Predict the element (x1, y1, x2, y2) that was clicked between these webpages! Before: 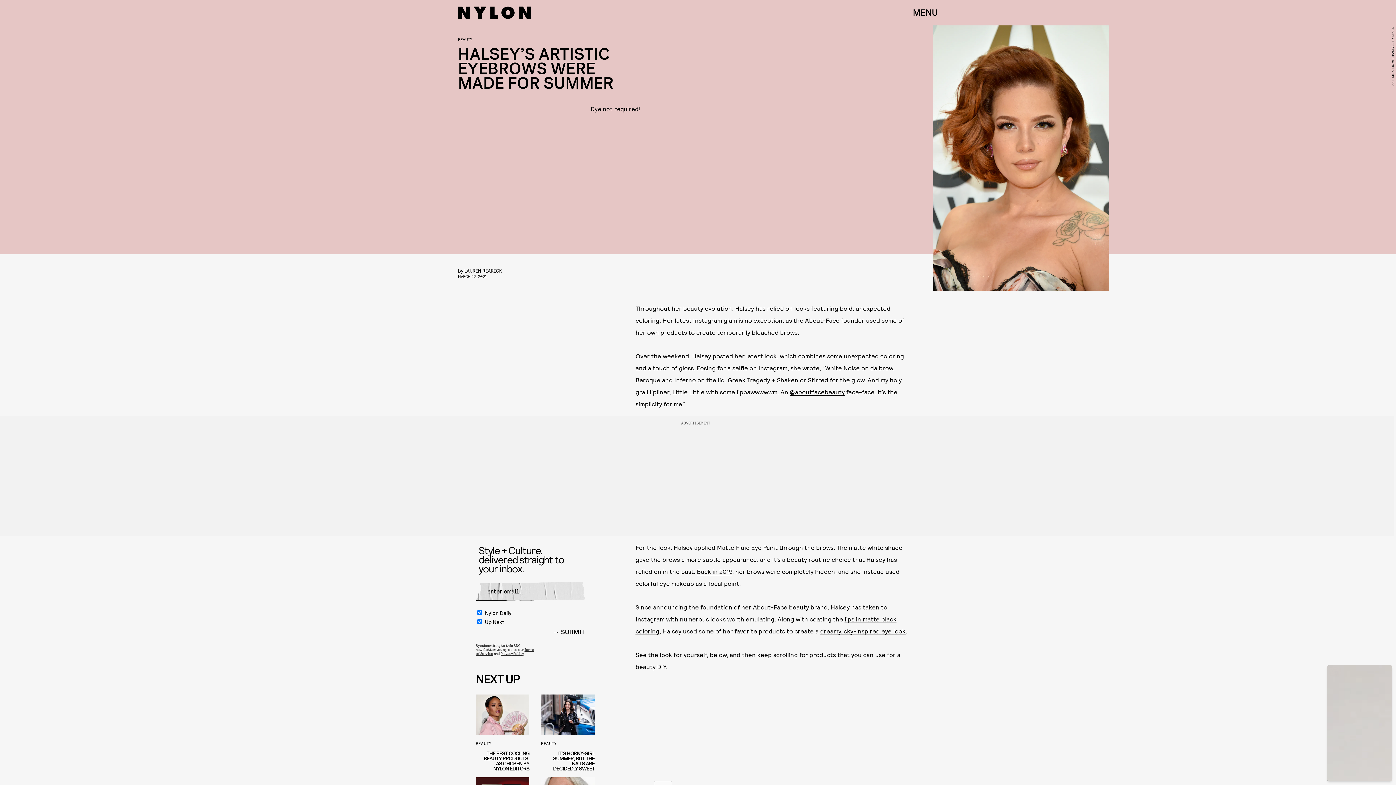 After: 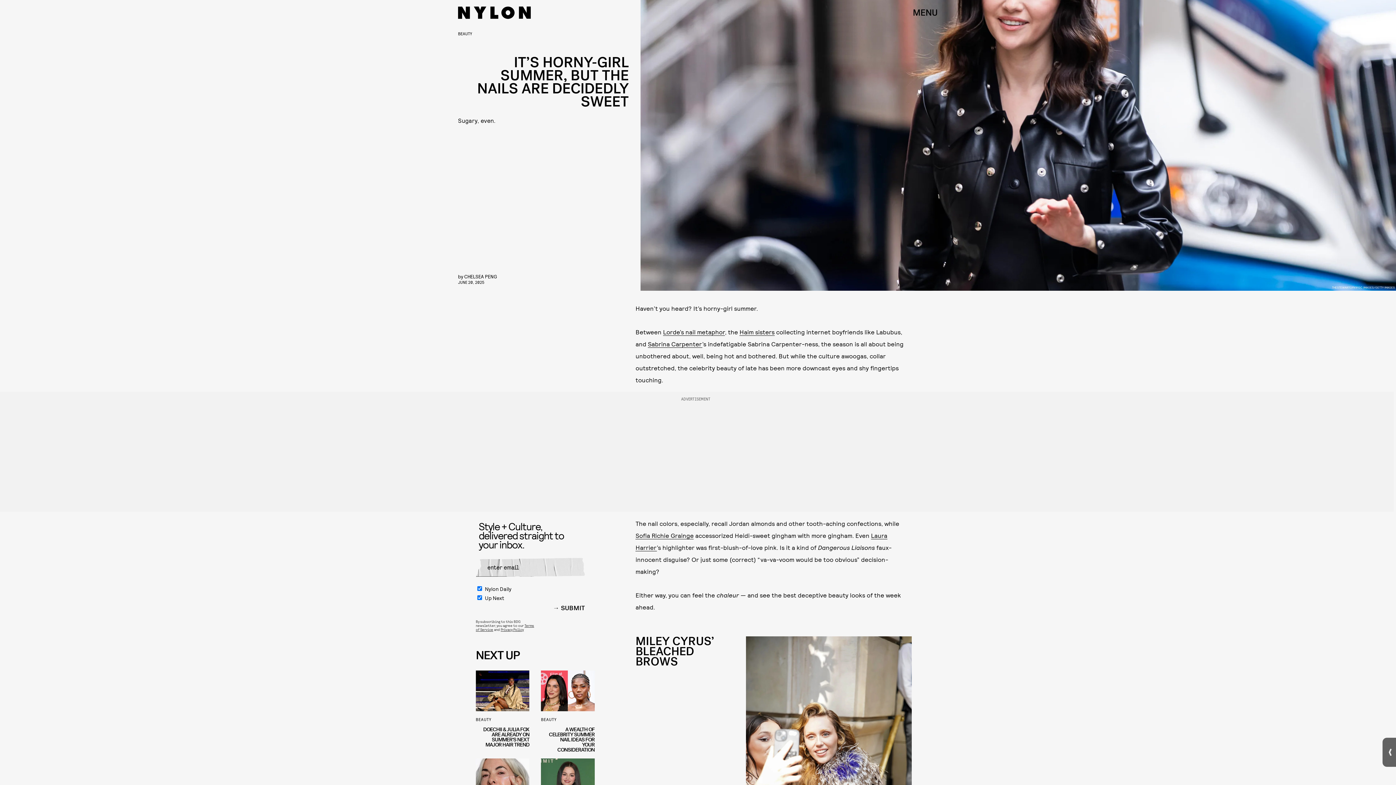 Action: label: BEAUTY
IT’S HORNY-GIRL SUMMER, BUT THE NAILS ARE DECIDEDLY SWEET bbox: (541, 694, 594, 777)